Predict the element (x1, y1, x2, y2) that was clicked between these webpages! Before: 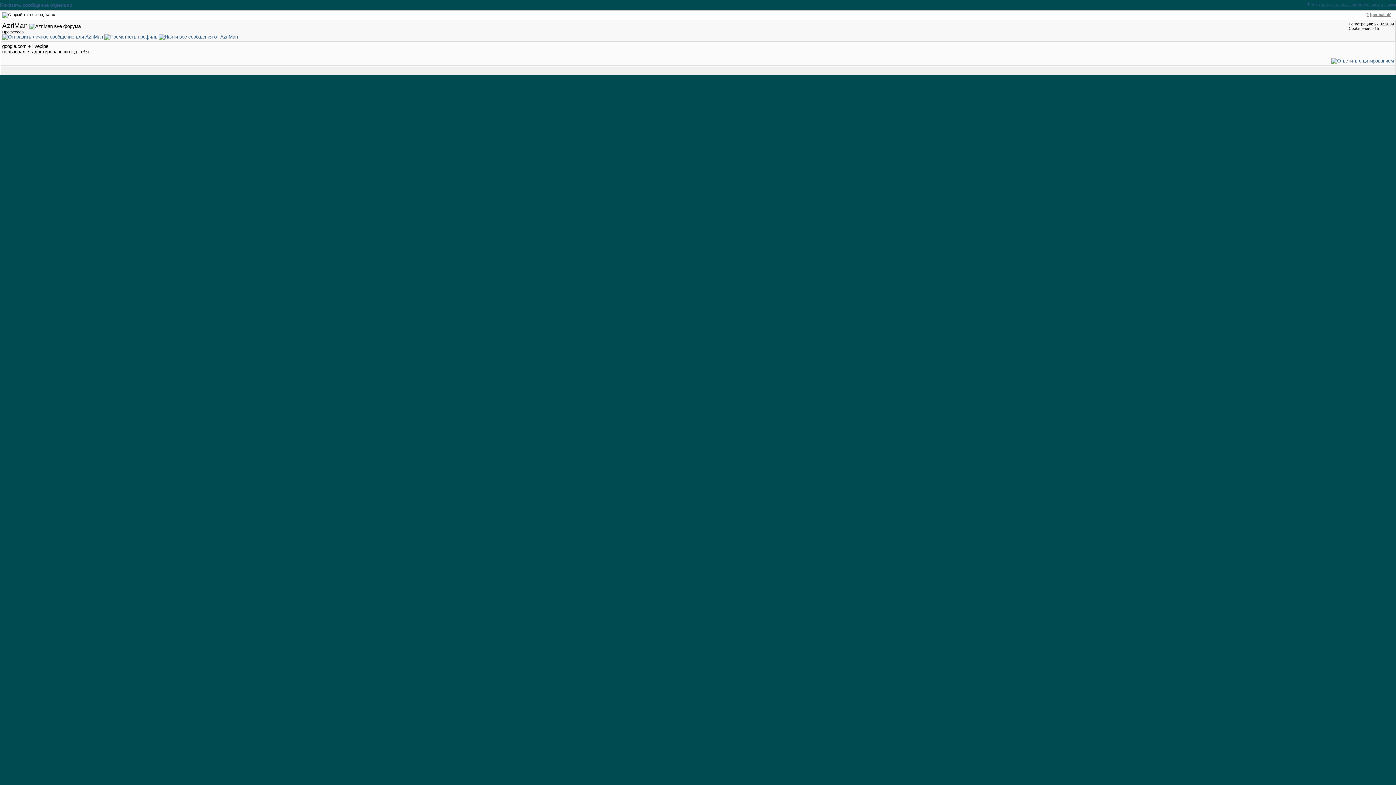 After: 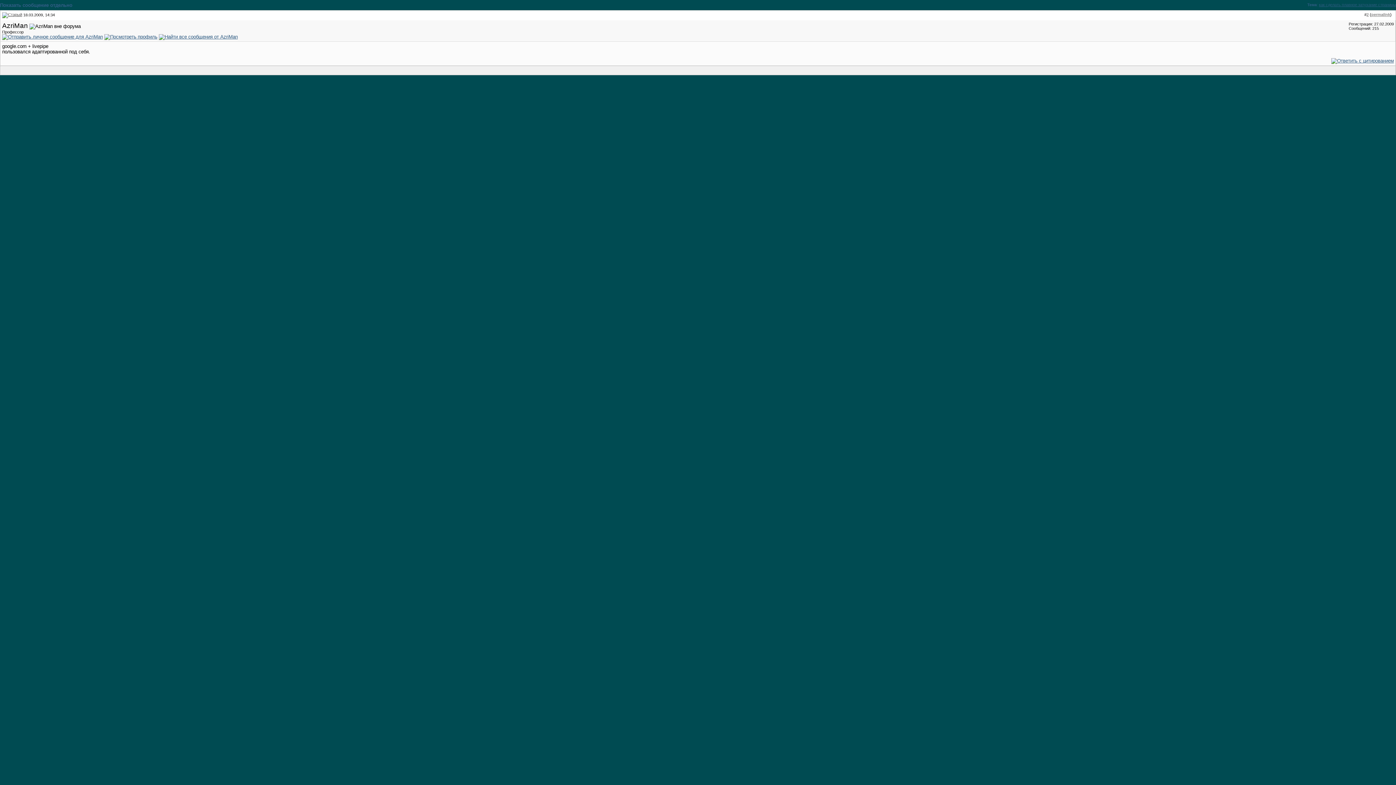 Action: bbox: (2, 12, 22, 17)